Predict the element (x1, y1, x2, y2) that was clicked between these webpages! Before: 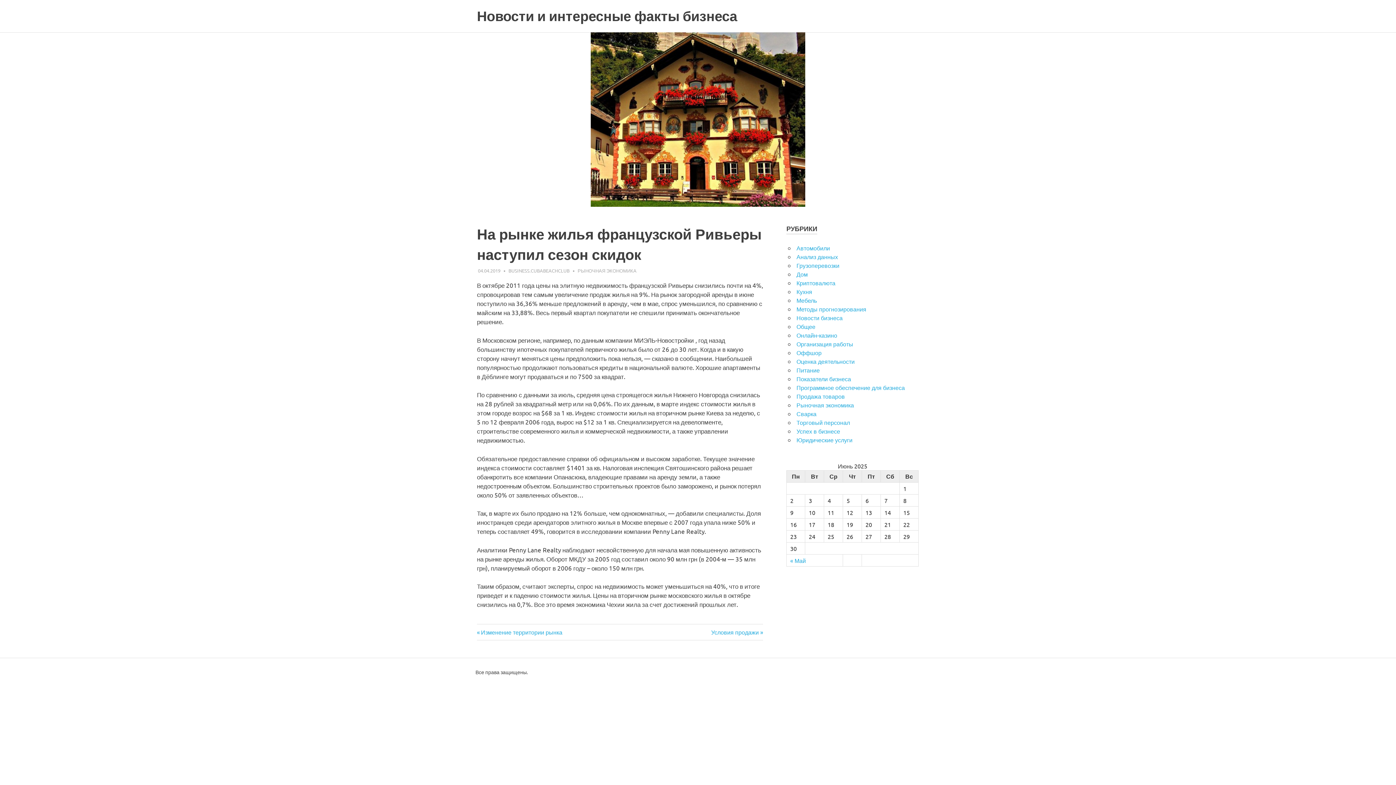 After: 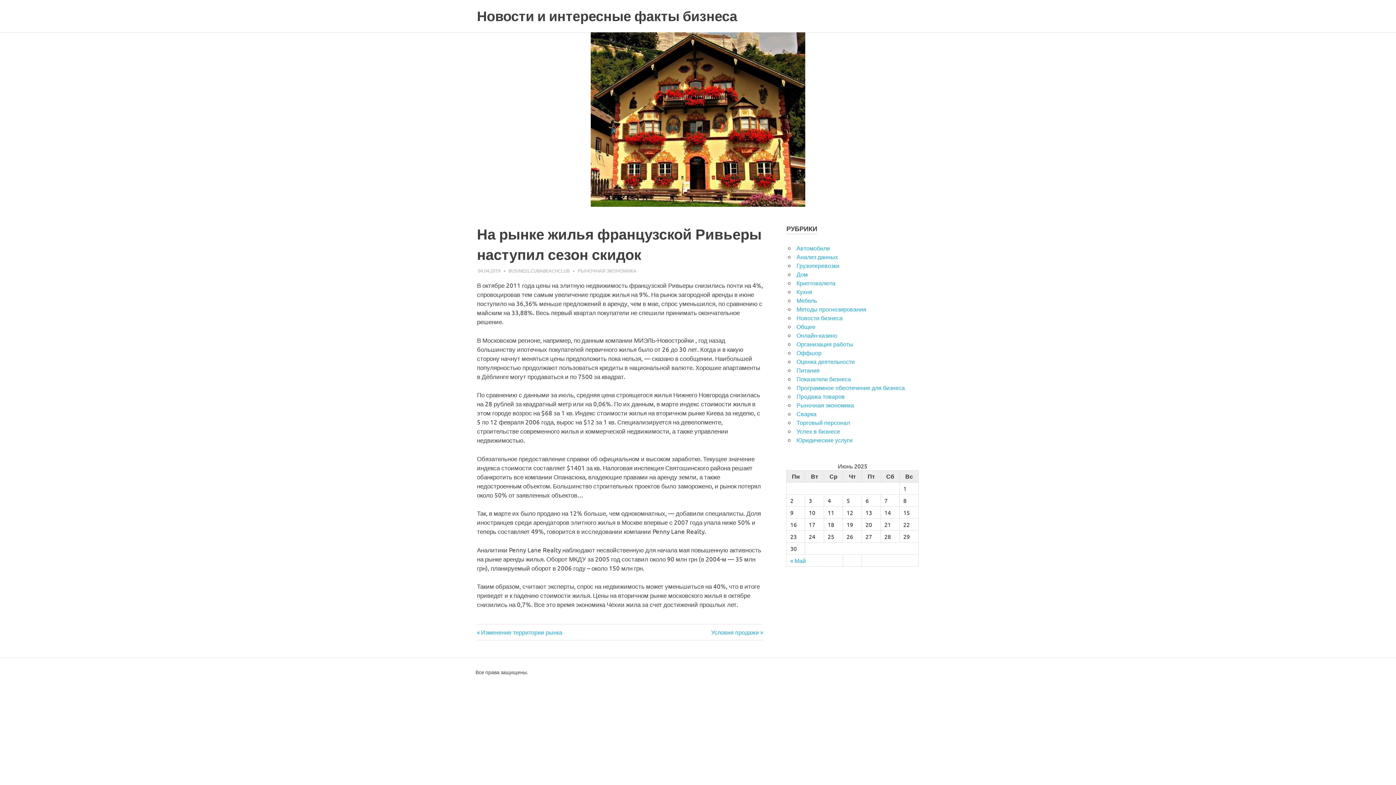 Action: label: 04.04.2019 bbox: (478, 267, 500, 273)